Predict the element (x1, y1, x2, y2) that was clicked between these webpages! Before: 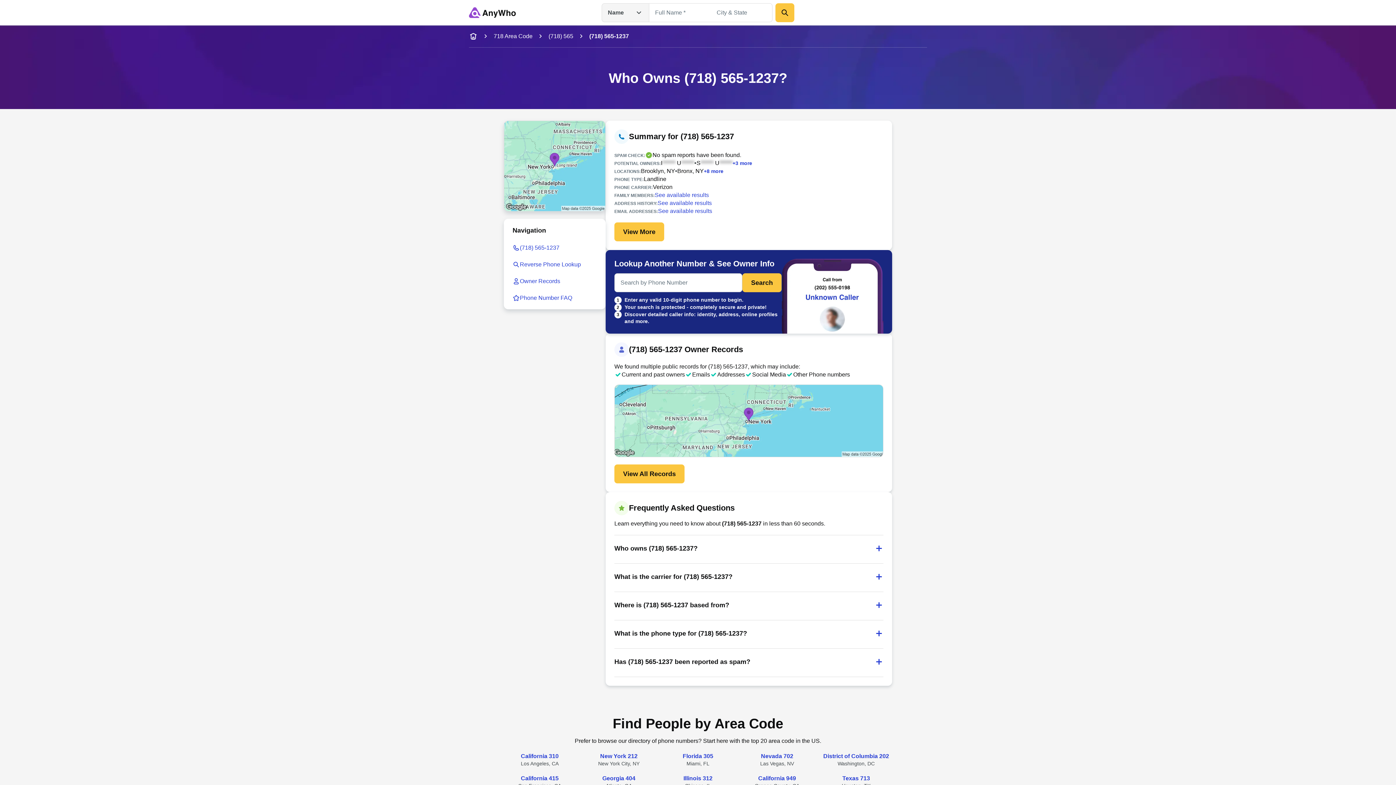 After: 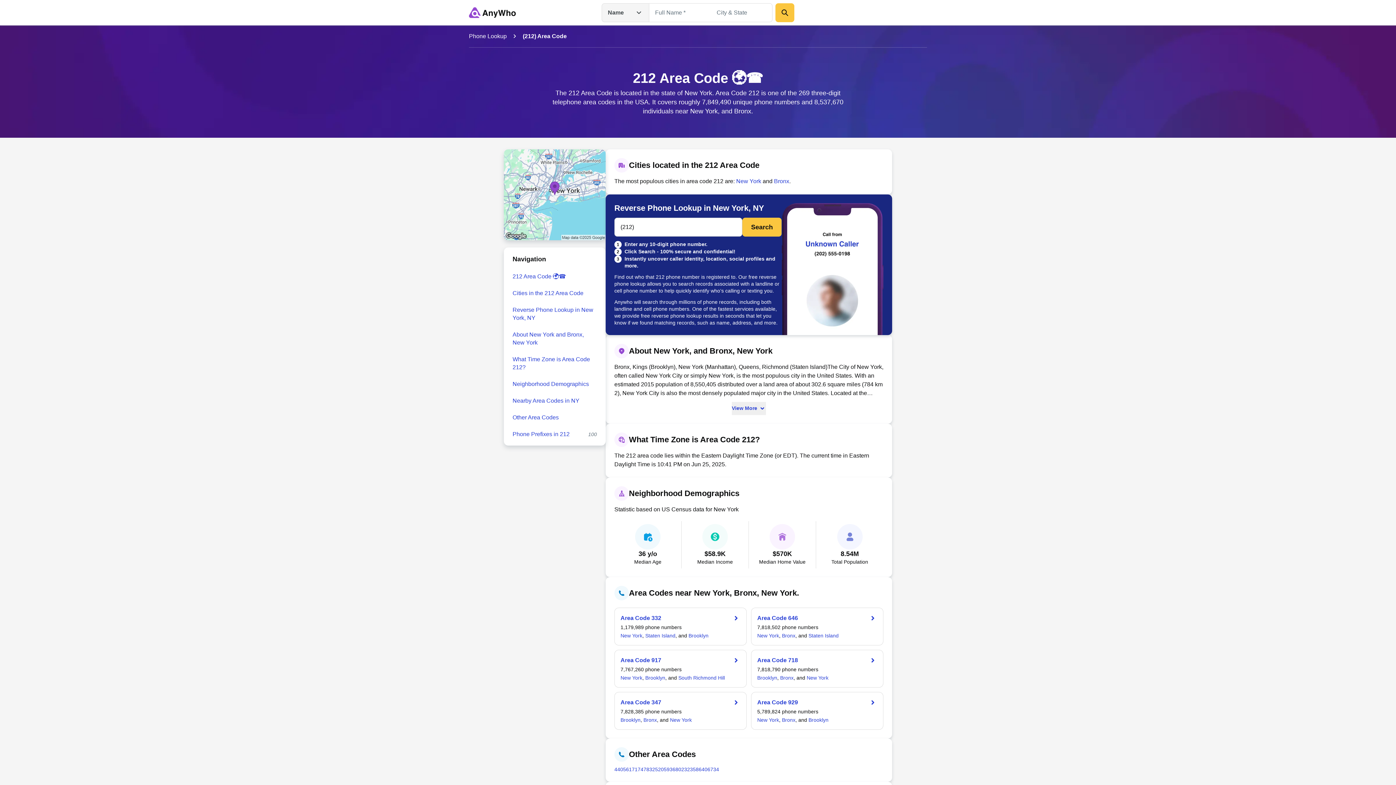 Action: bbox: (583, 752, 654, 760) label: New York 212